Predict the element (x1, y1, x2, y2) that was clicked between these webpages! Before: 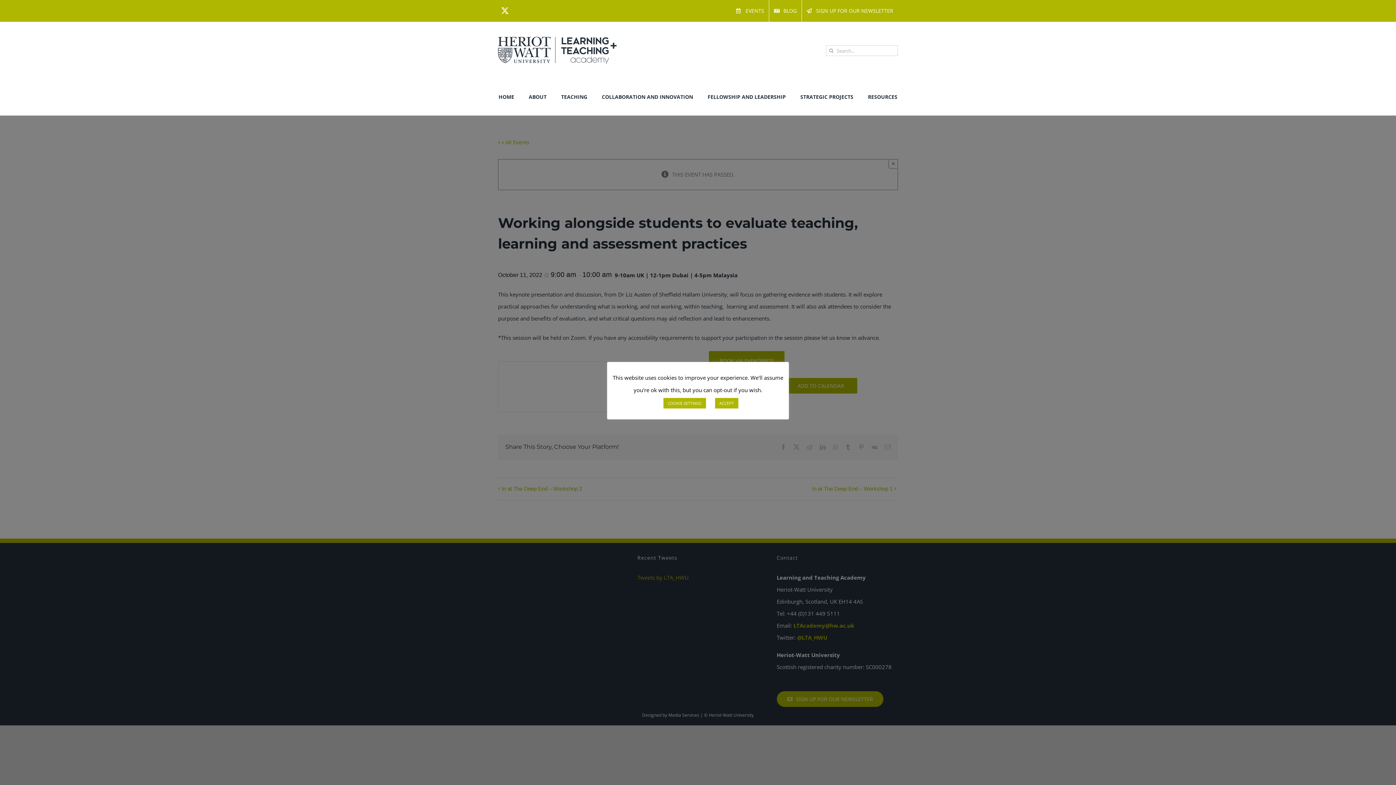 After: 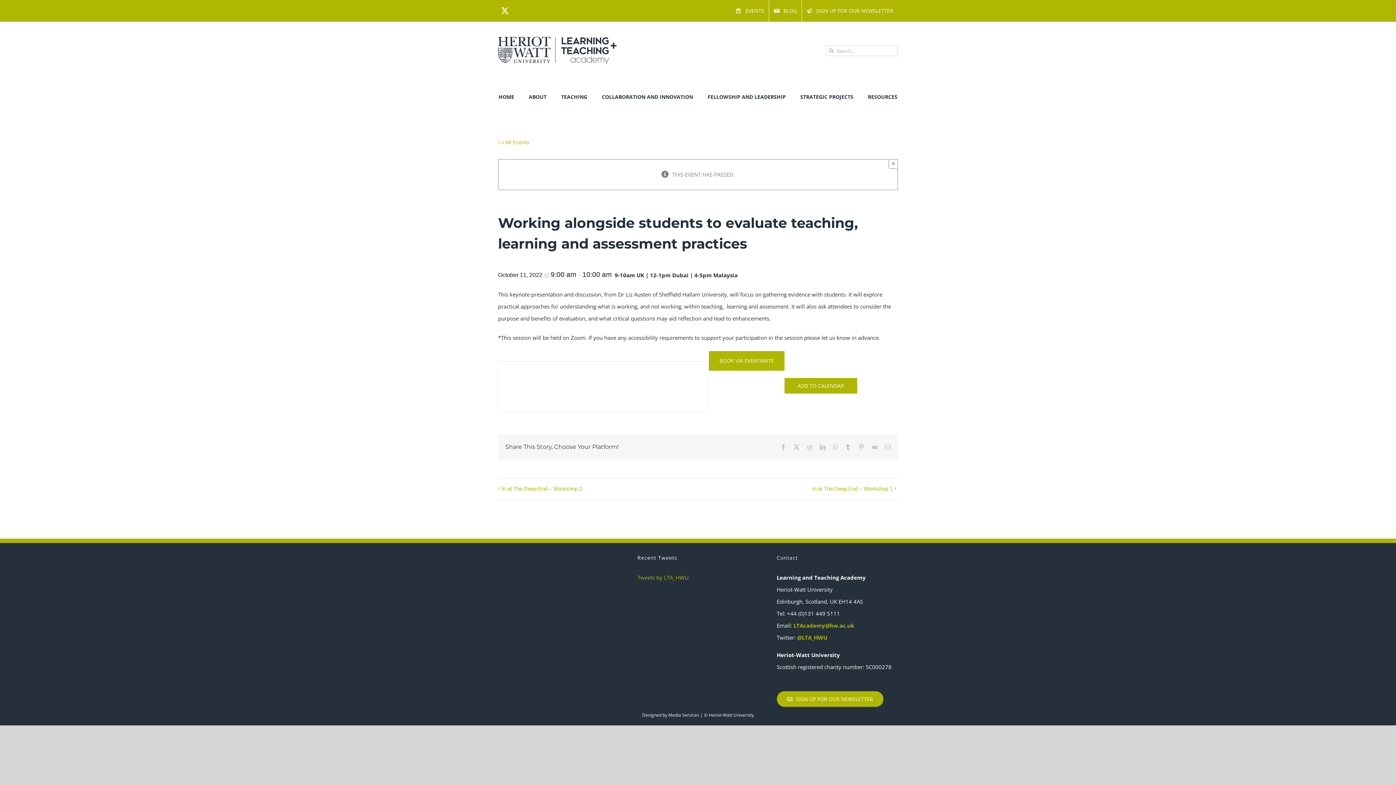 Action: bbox: (715, 398, 738, 408) label: ACCEPT